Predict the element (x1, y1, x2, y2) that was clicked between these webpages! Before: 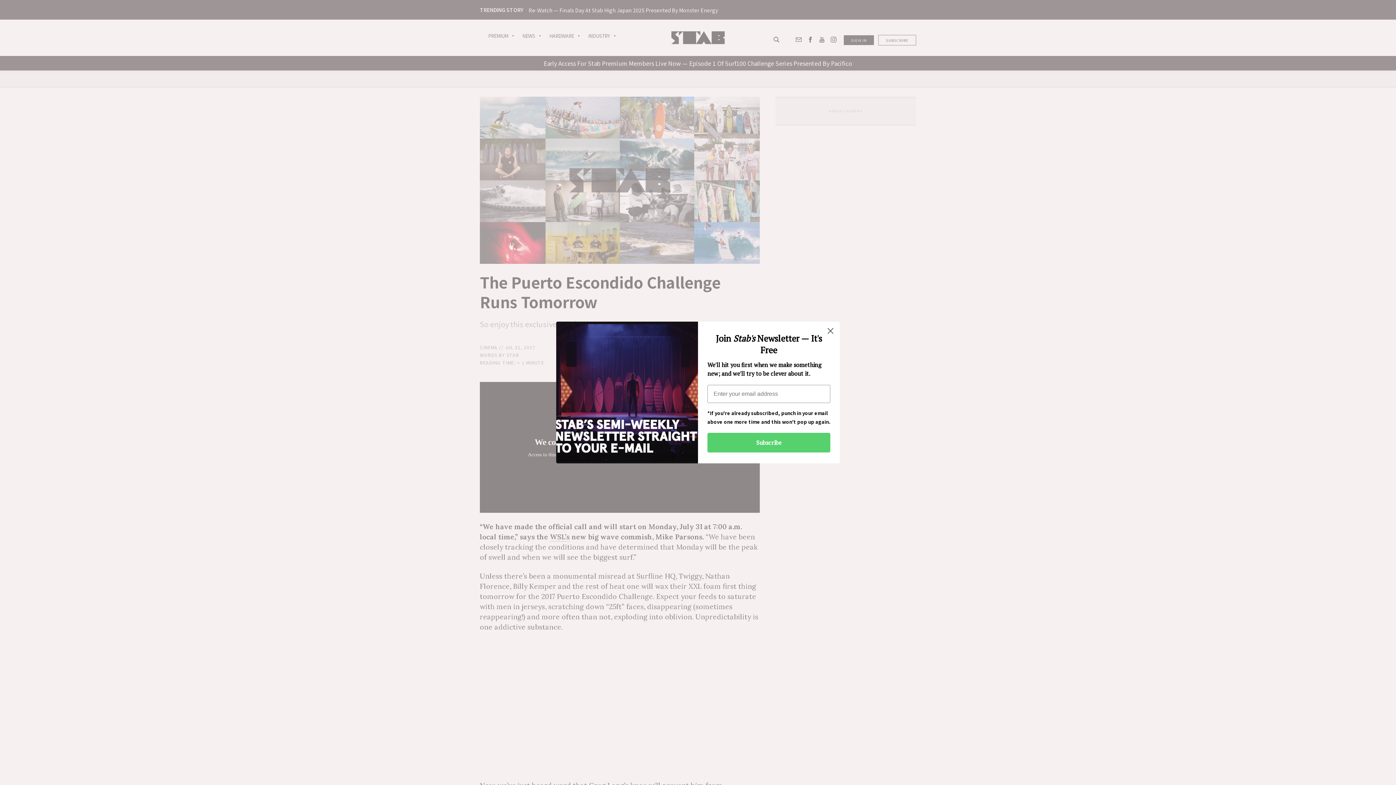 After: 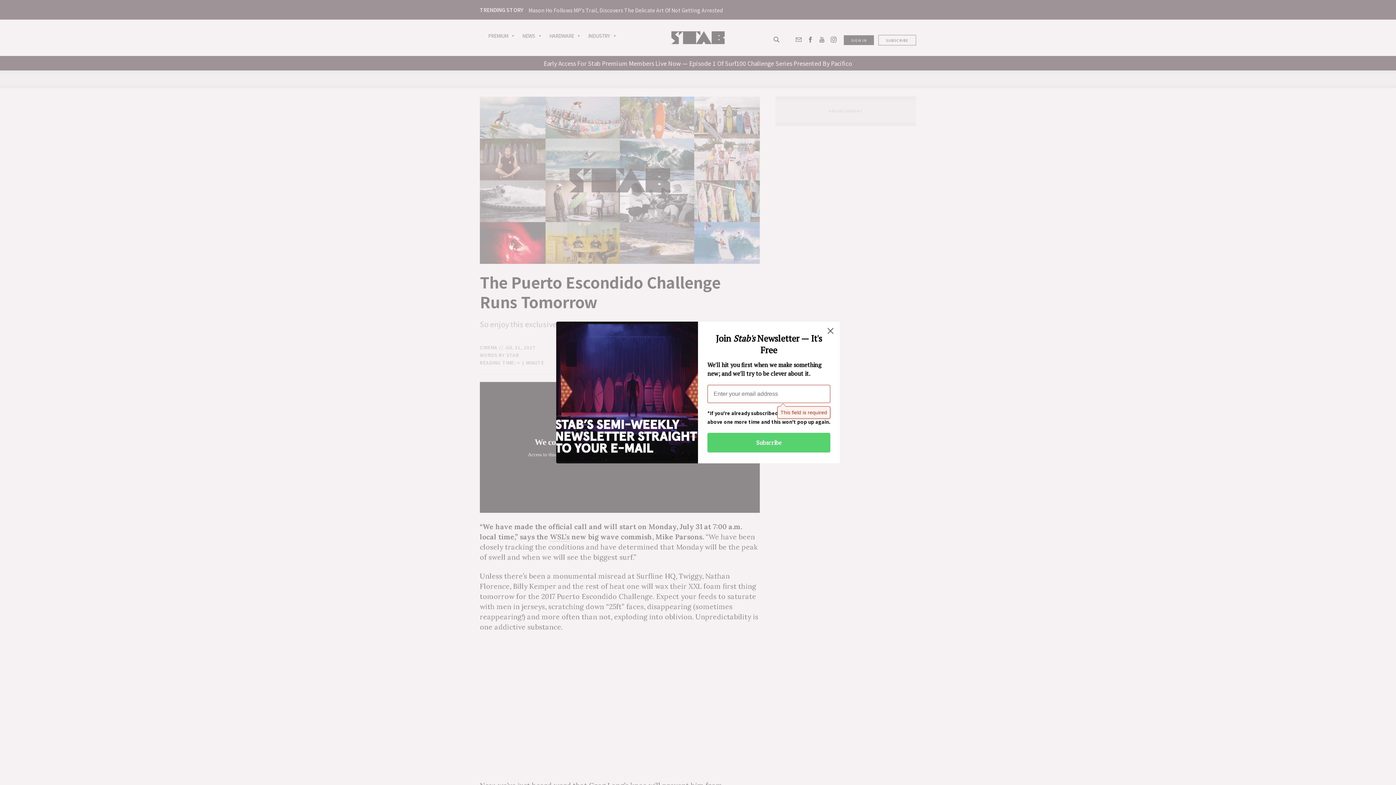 Action: label: Subscribe bbox: (707, 433, 830, 452)